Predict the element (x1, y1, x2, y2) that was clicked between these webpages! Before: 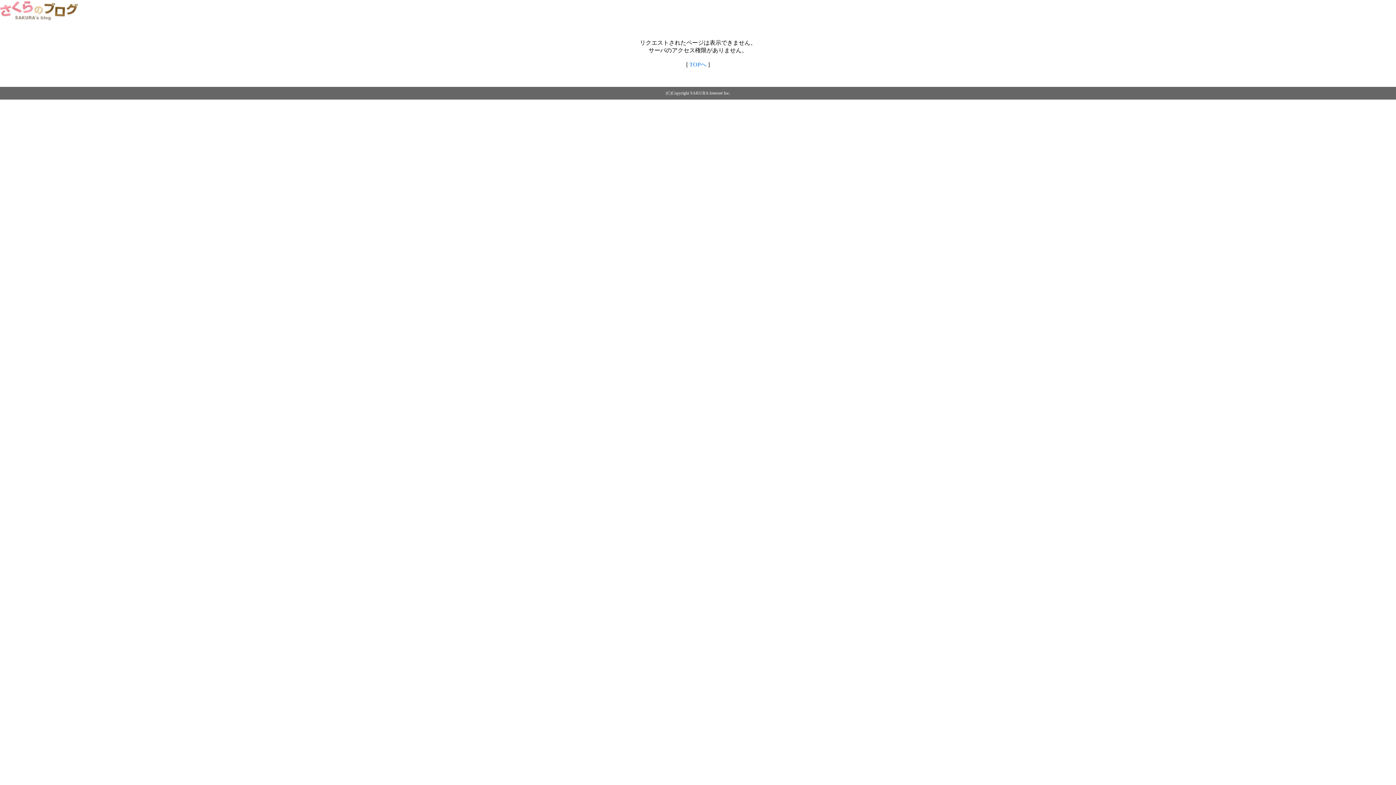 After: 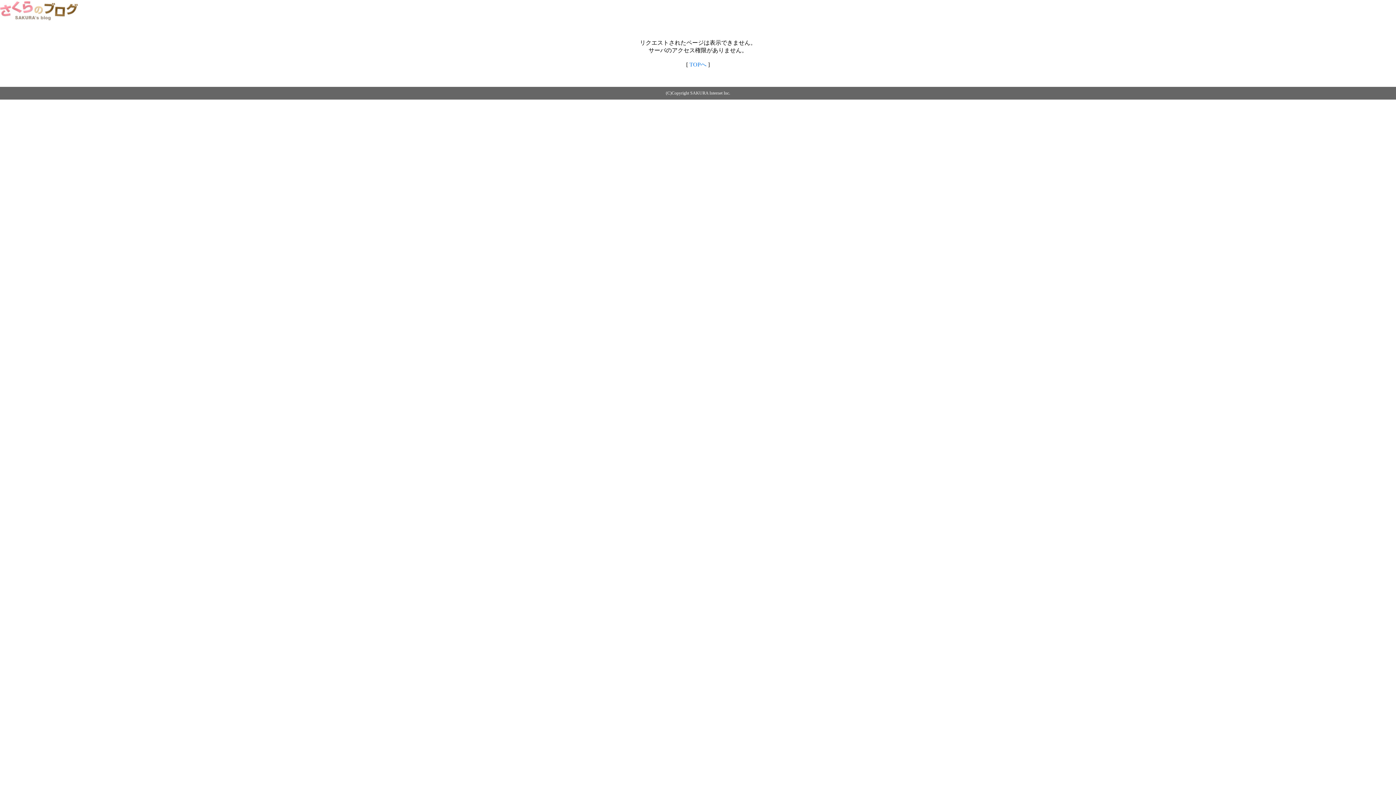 Action: bbox: (0, 14, 79, 20)